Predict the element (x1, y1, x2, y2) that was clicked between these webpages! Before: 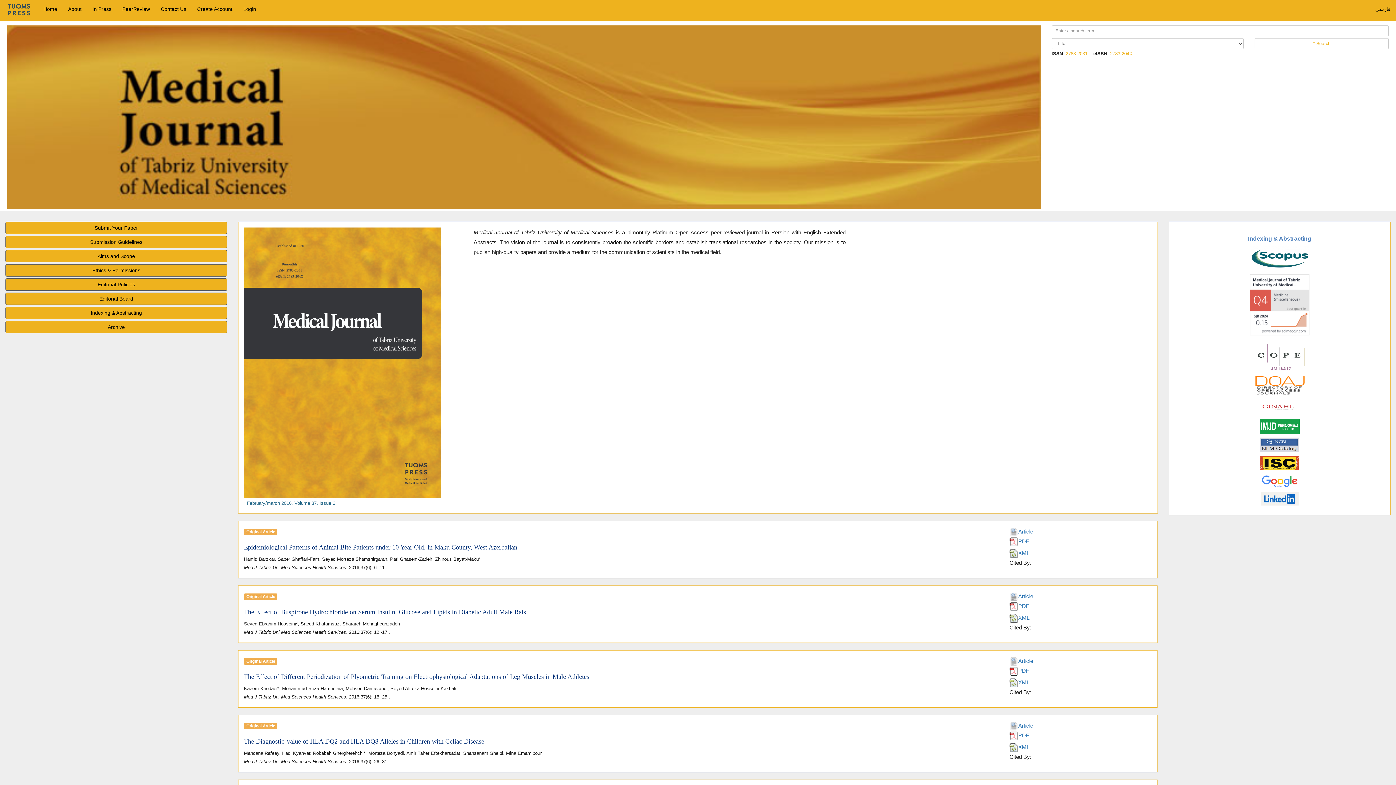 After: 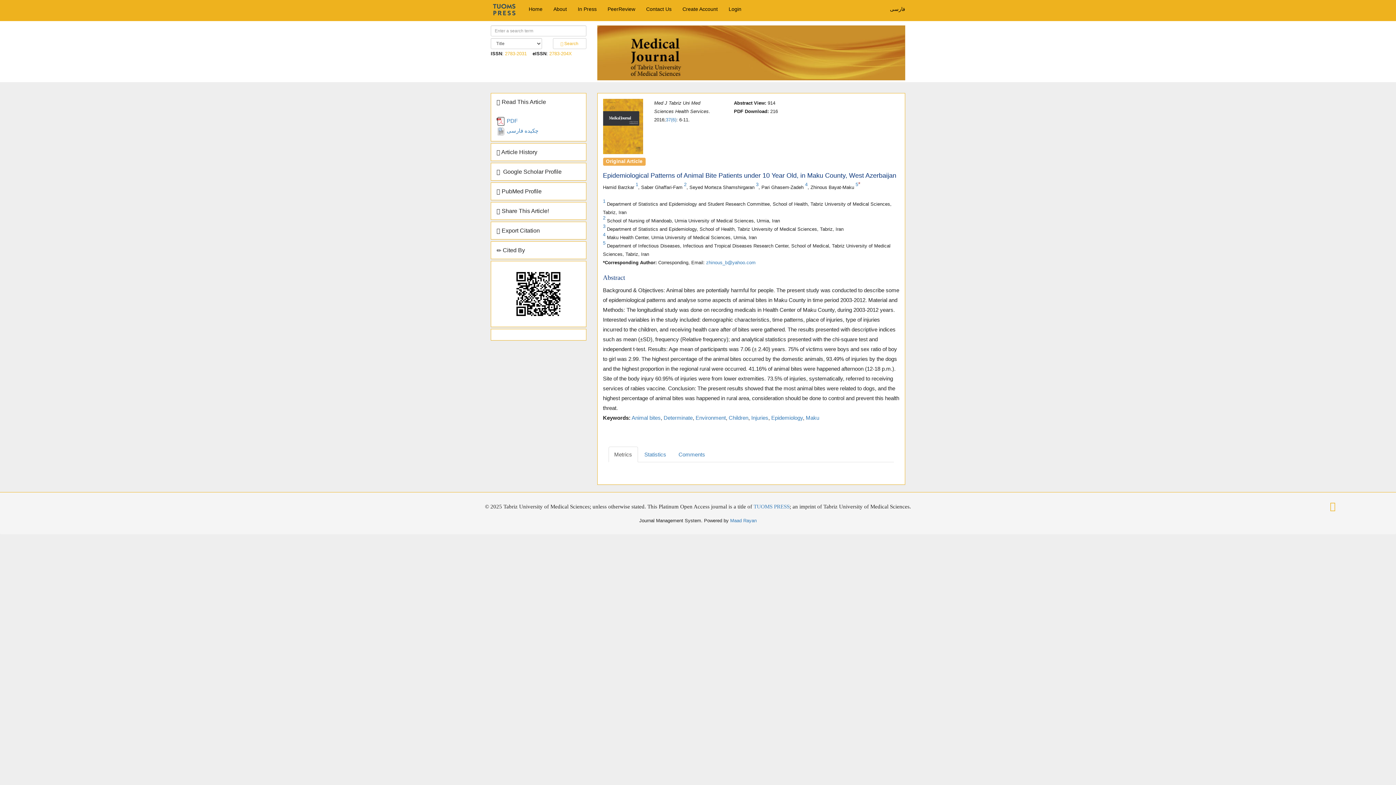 Action: bbox: (1009, 528, 1033, 534) label: Article